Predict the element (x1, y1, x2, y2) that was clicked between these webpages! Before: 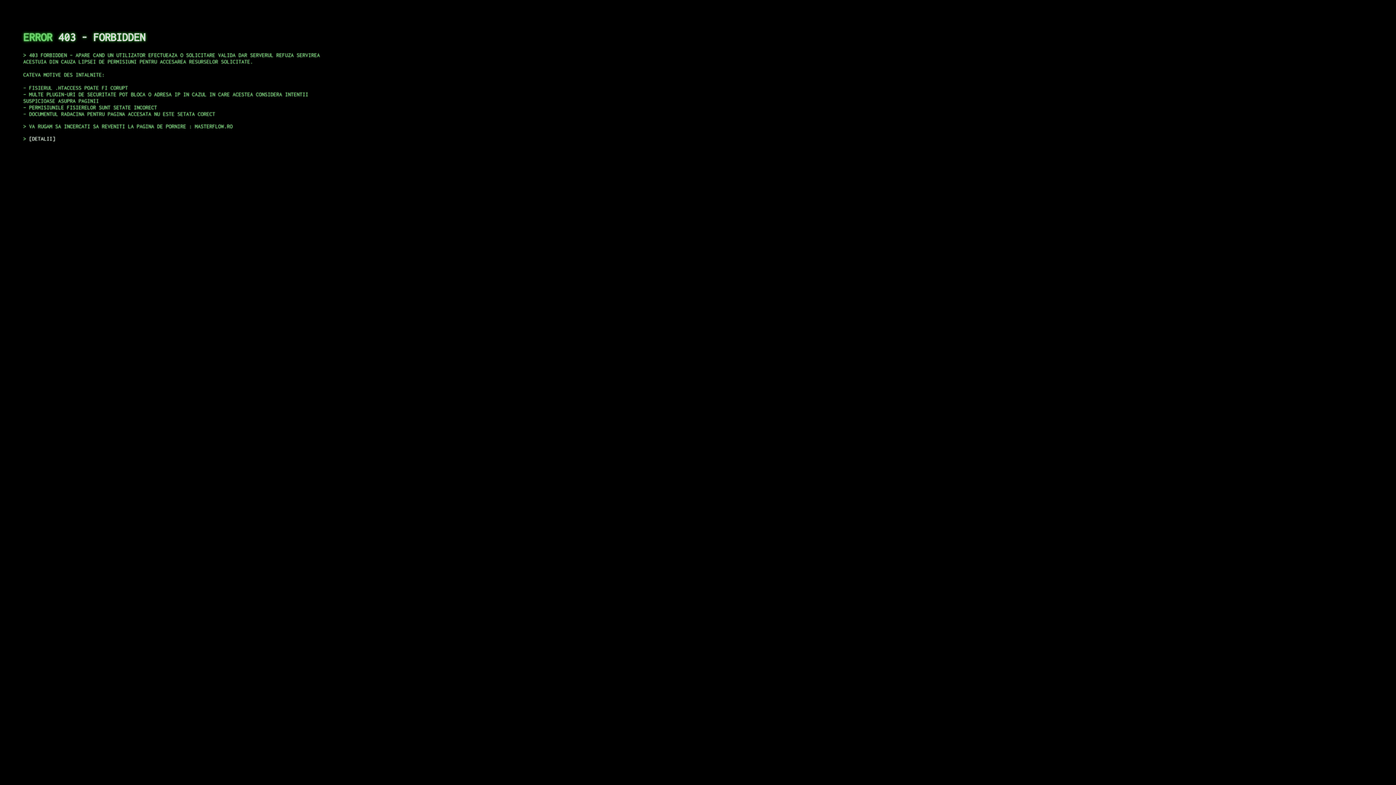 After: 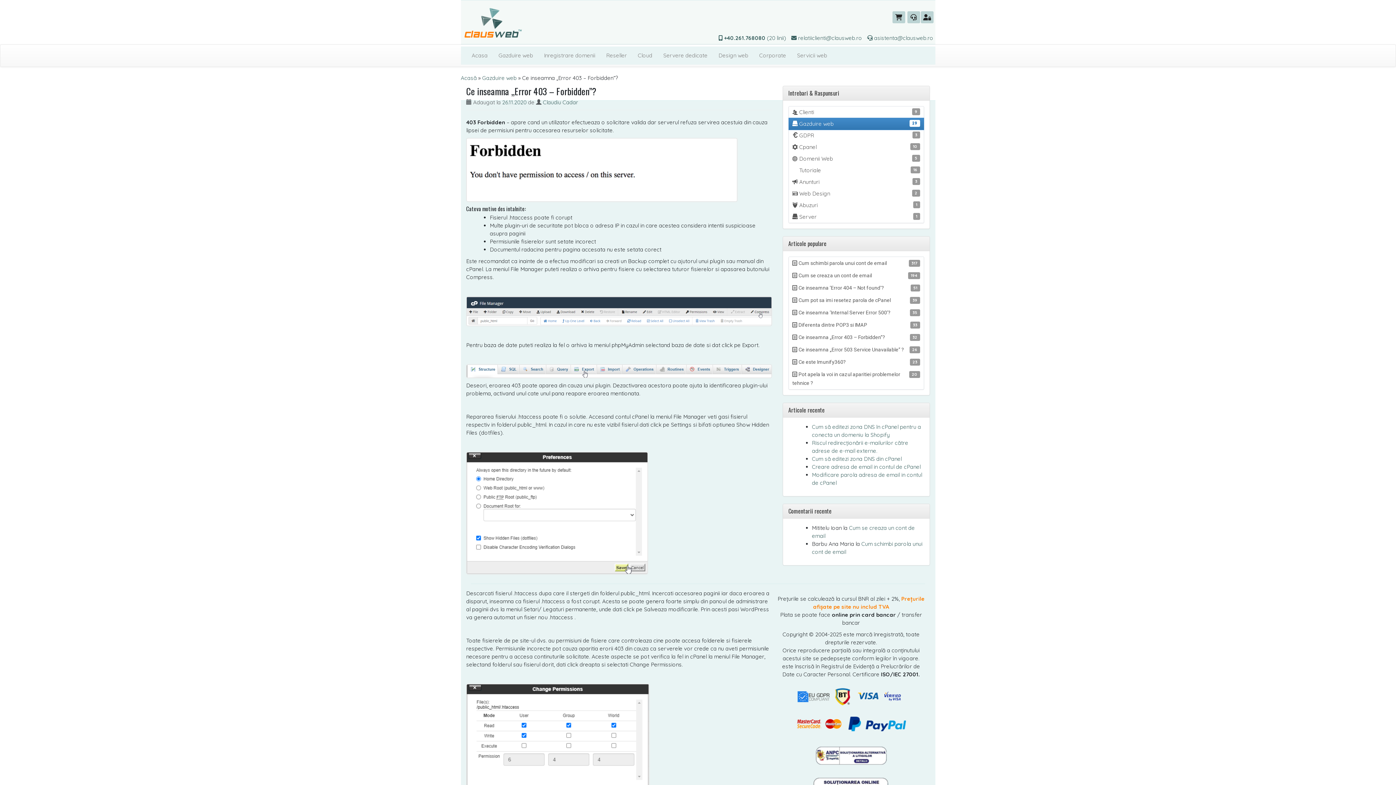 Action: bbox: (29, 135, 55, 141) label: DETALII